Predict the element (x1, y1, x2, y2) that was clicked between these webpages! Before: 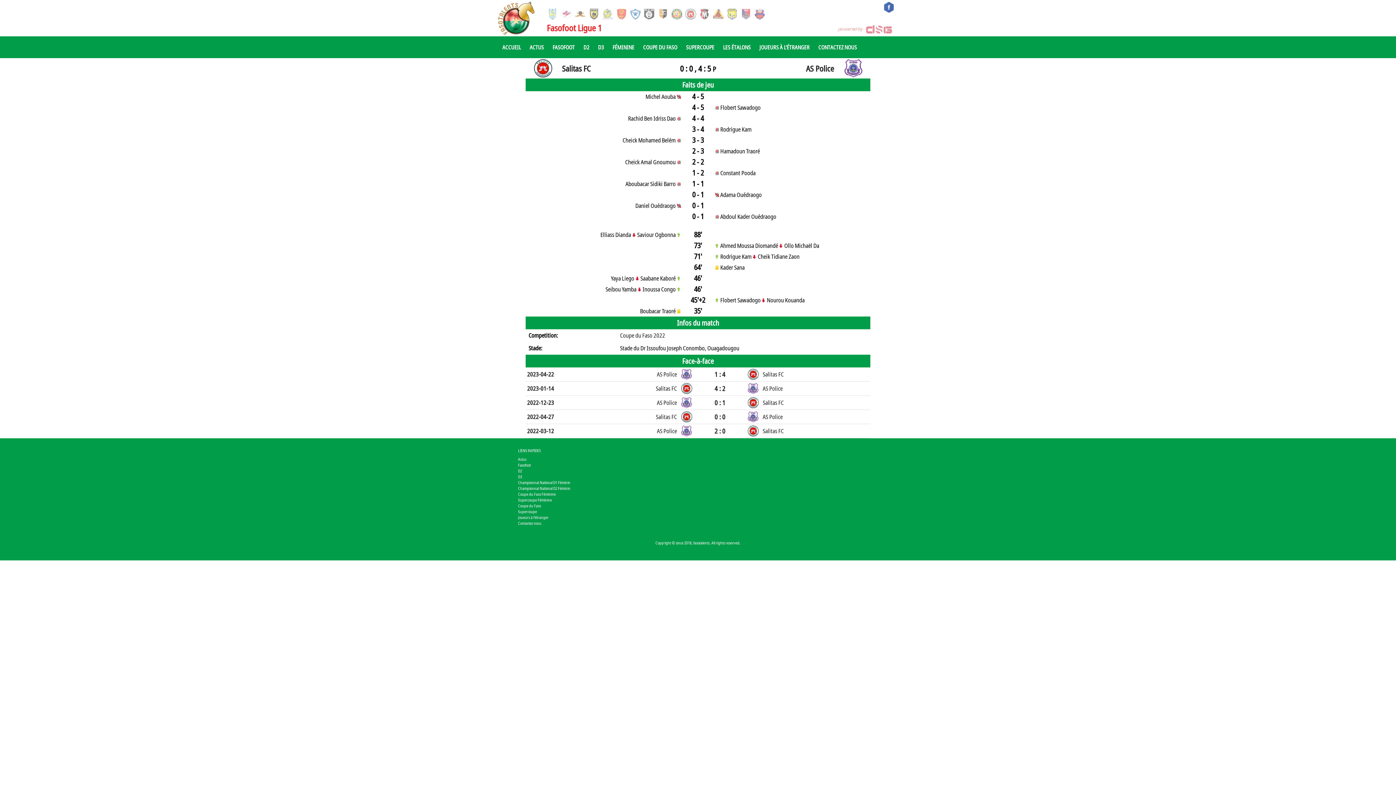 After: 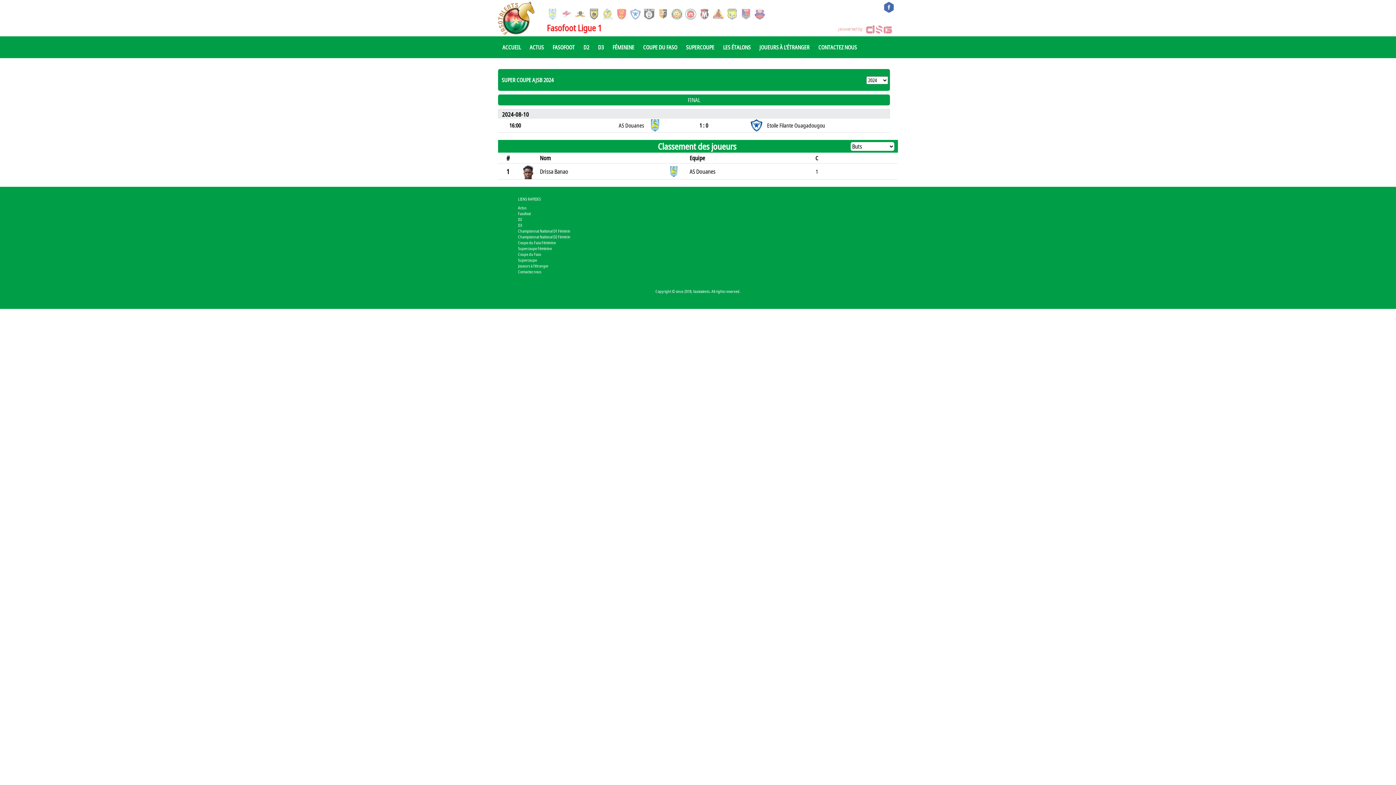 Action: label: SUPERCOUPE bbox: (681, 36, 718, 58)